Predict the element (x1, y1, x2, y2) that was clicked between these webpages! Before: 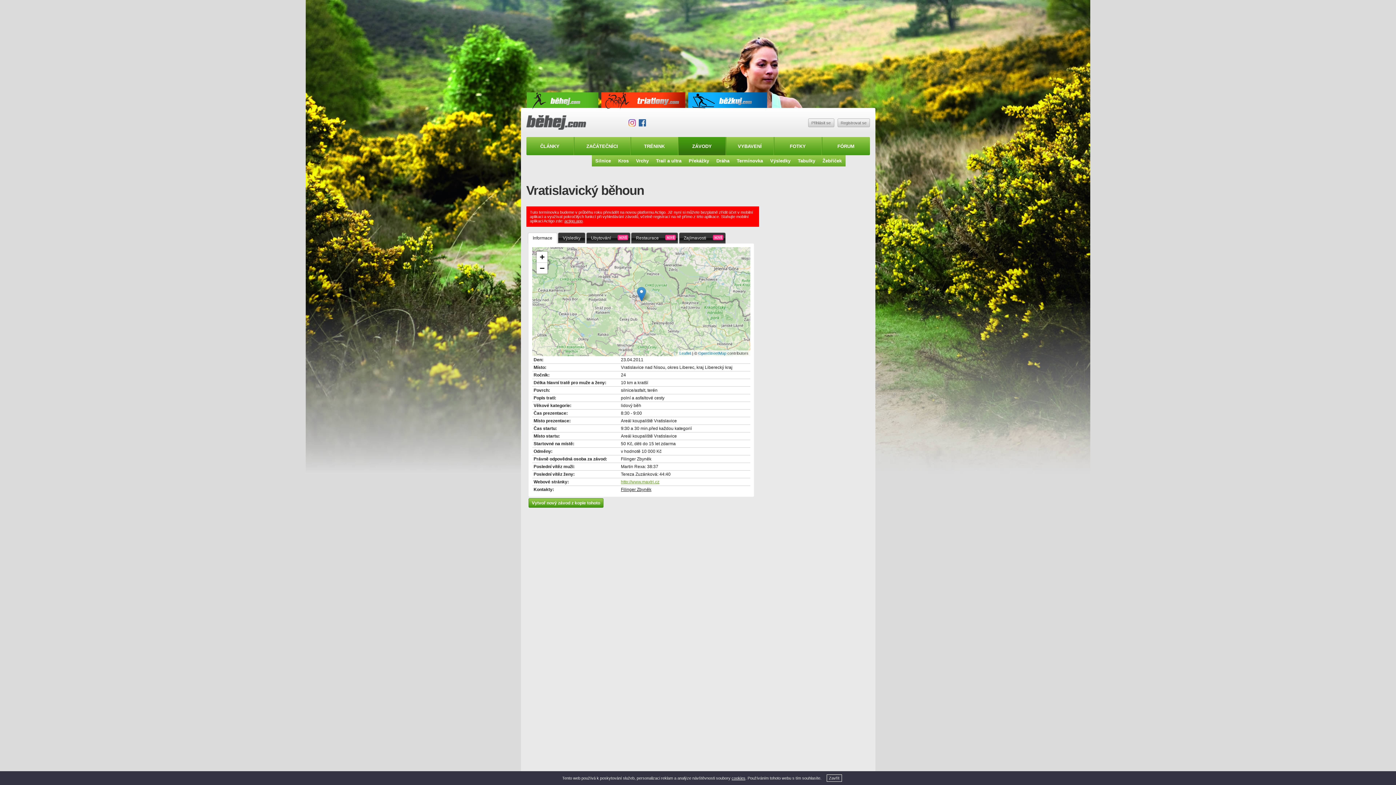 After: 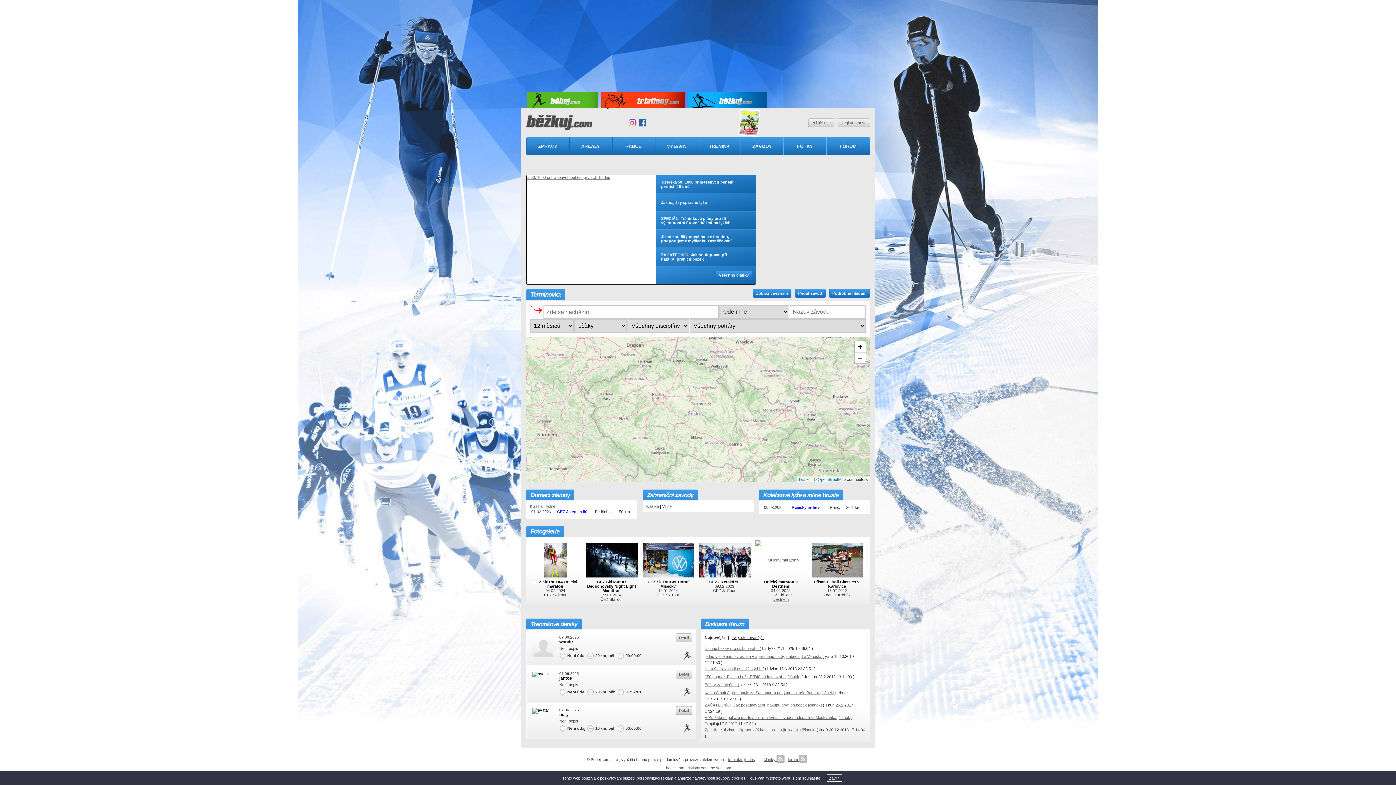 Action: bbox: (713, 92, 767, 108)